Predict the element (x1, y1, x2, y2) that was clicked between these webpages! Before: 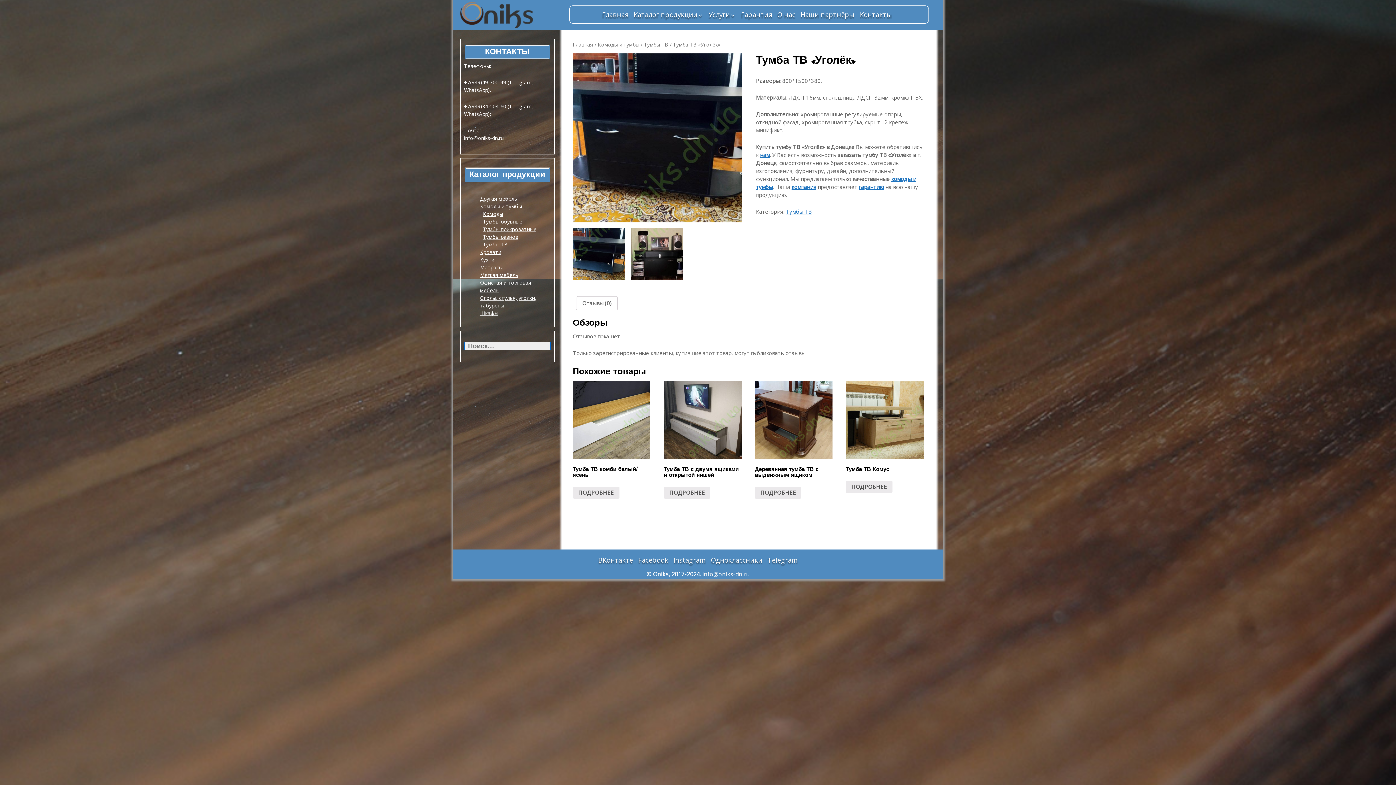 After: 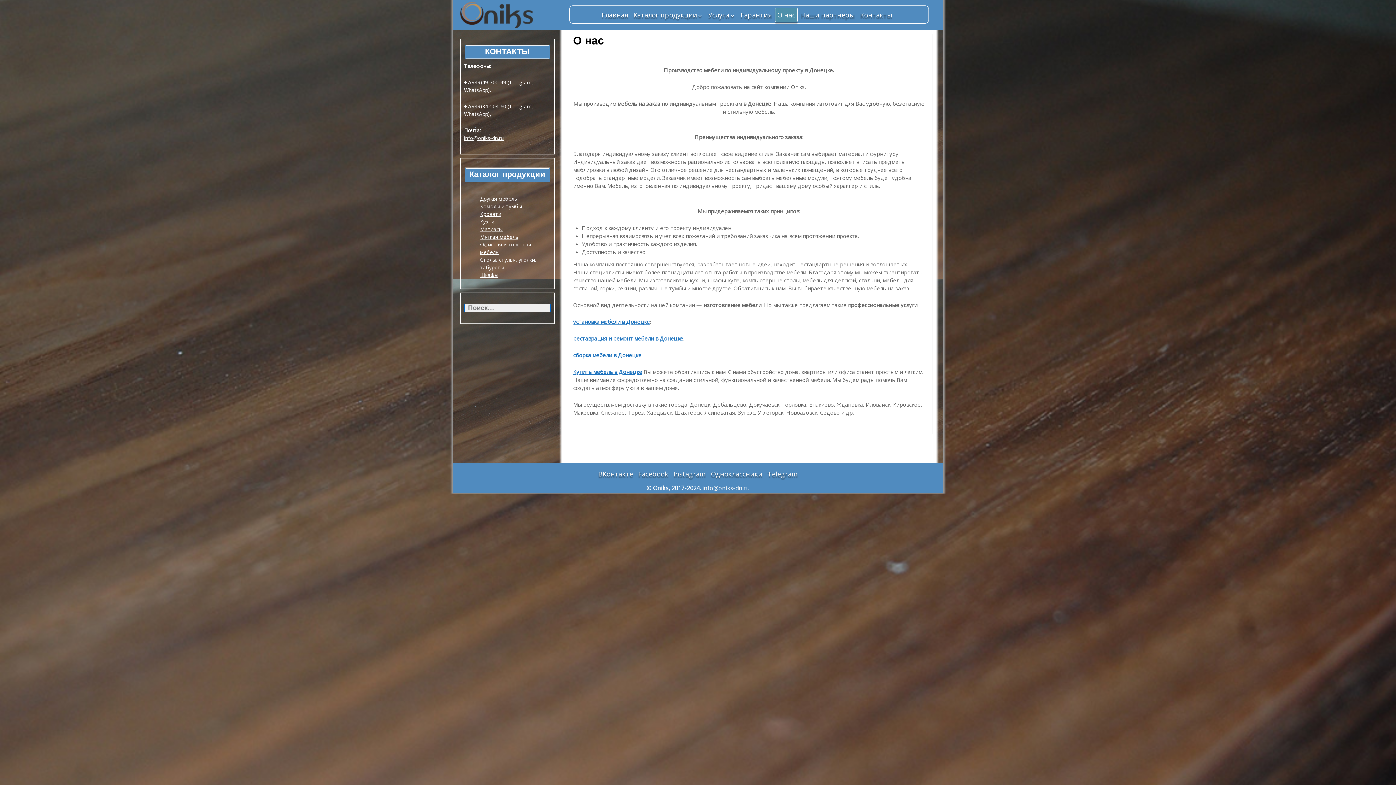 Action: label: О нас bbox: (775, 7, 797, 21)